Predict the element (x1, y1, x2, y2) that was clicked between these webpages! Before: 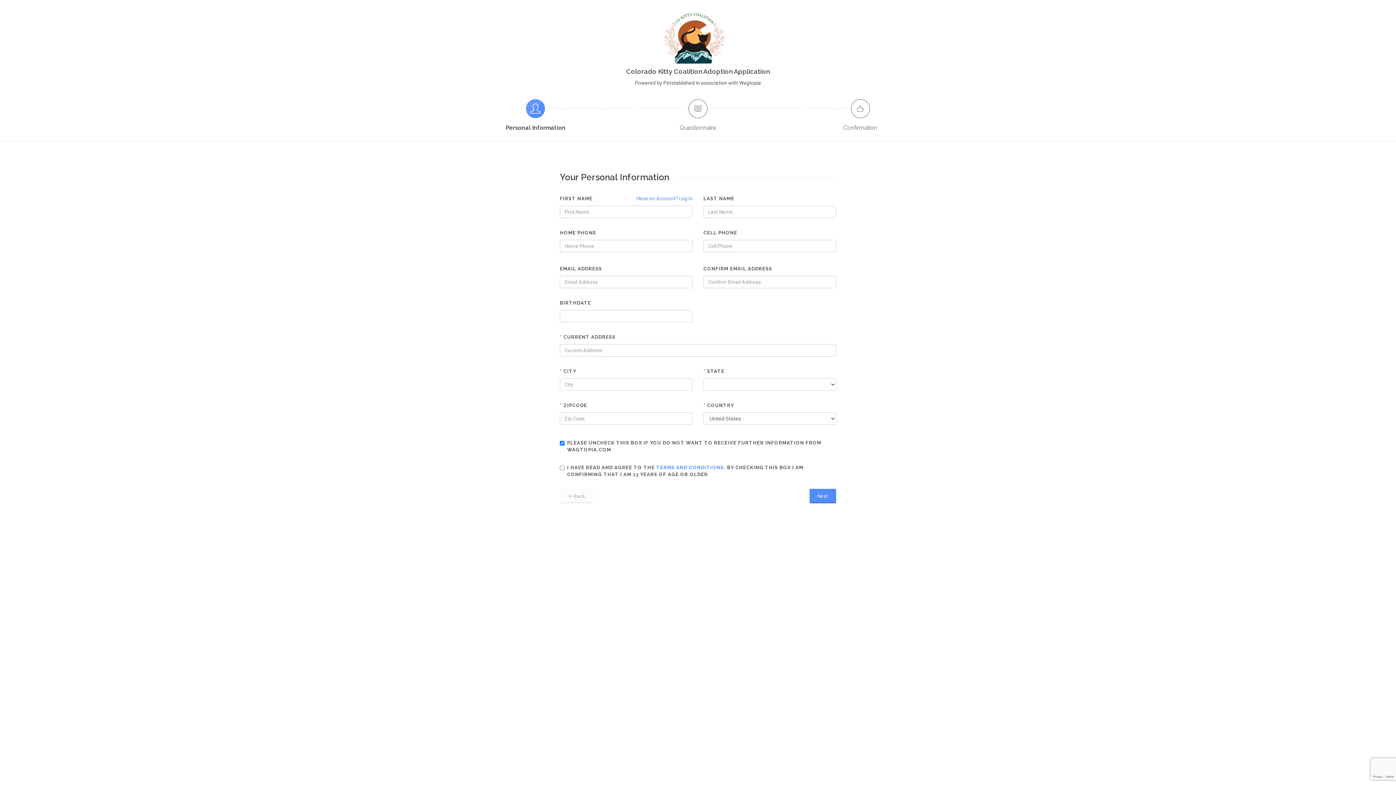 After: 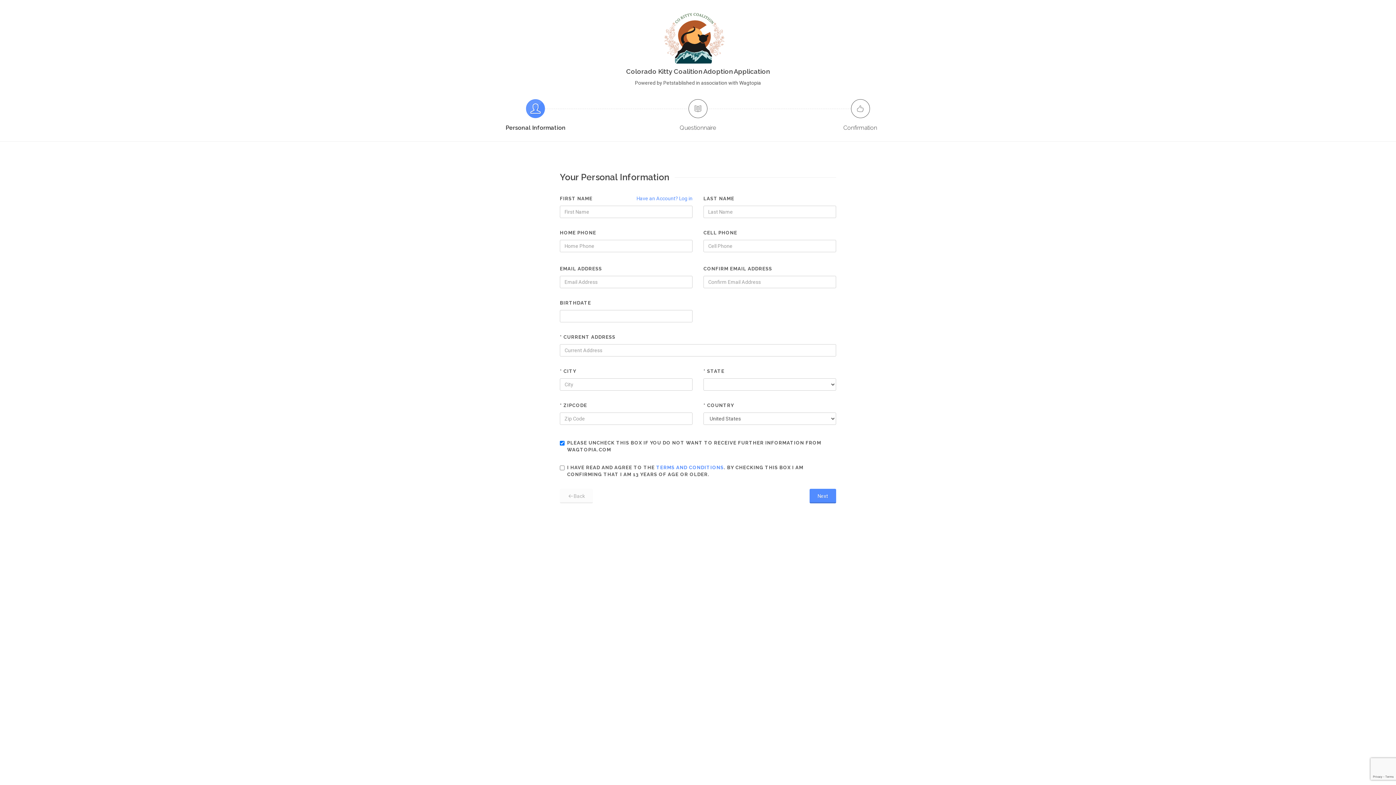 Action: bbox: (526, 99, 545, 118)